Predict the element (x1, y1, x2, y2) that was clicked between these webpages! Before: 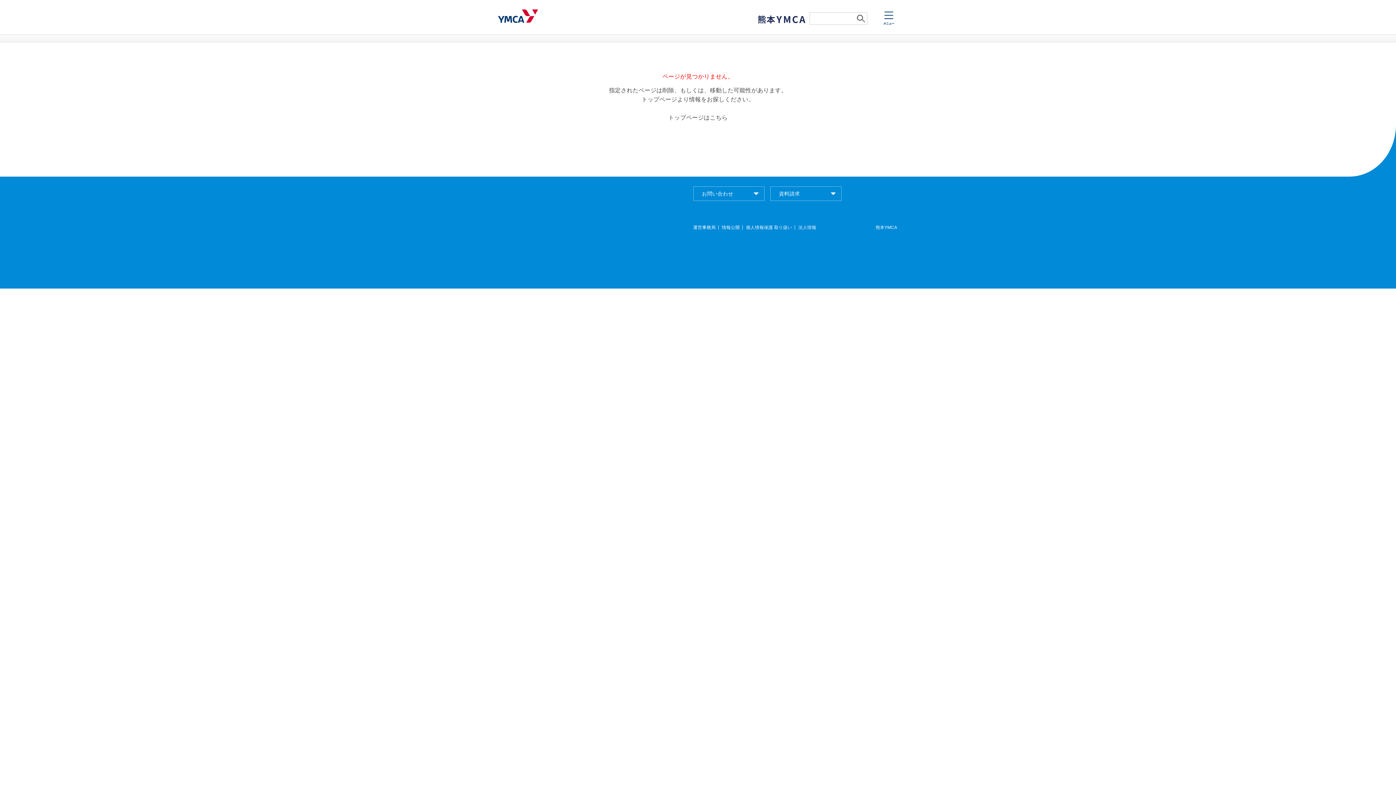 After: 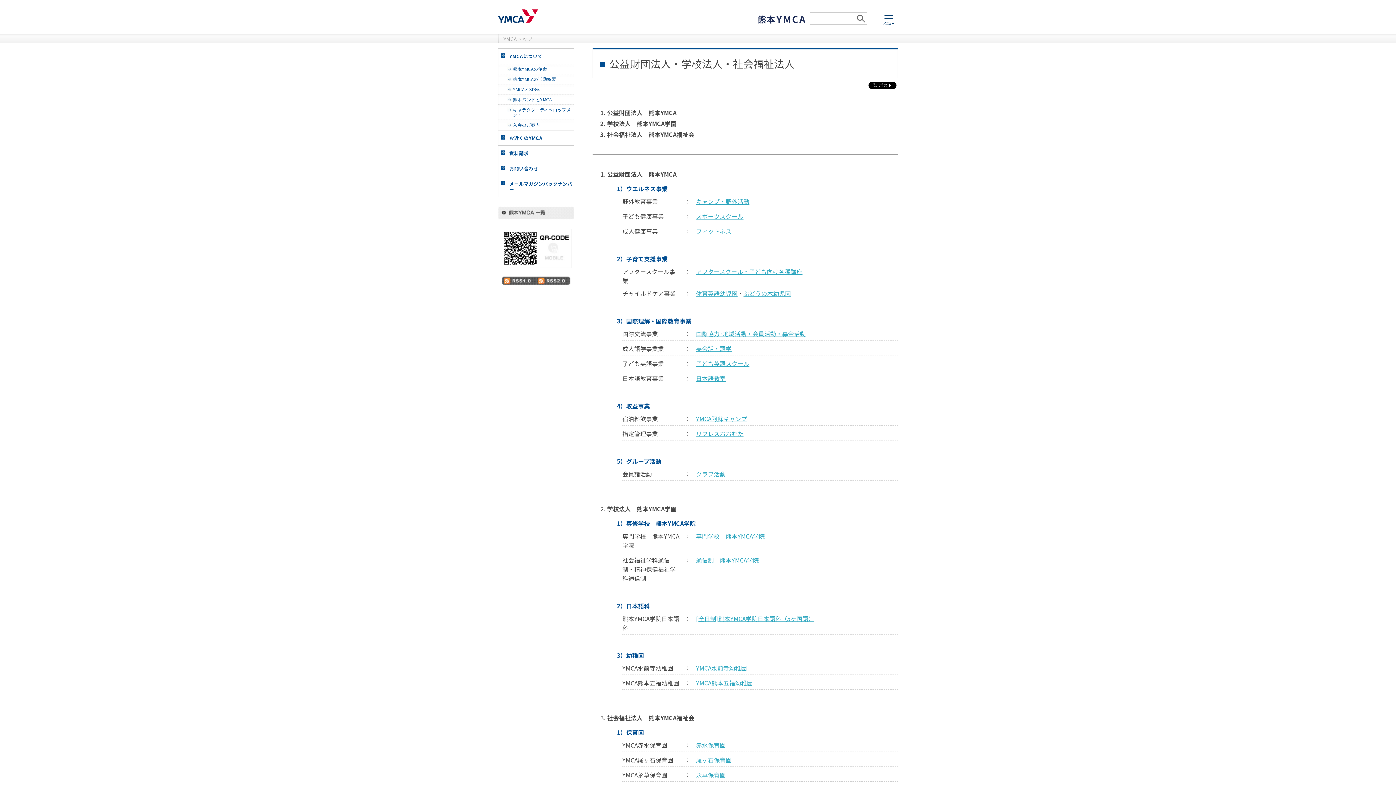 Action: label: 法人情報 bbox: (795, 225, 816, 229)